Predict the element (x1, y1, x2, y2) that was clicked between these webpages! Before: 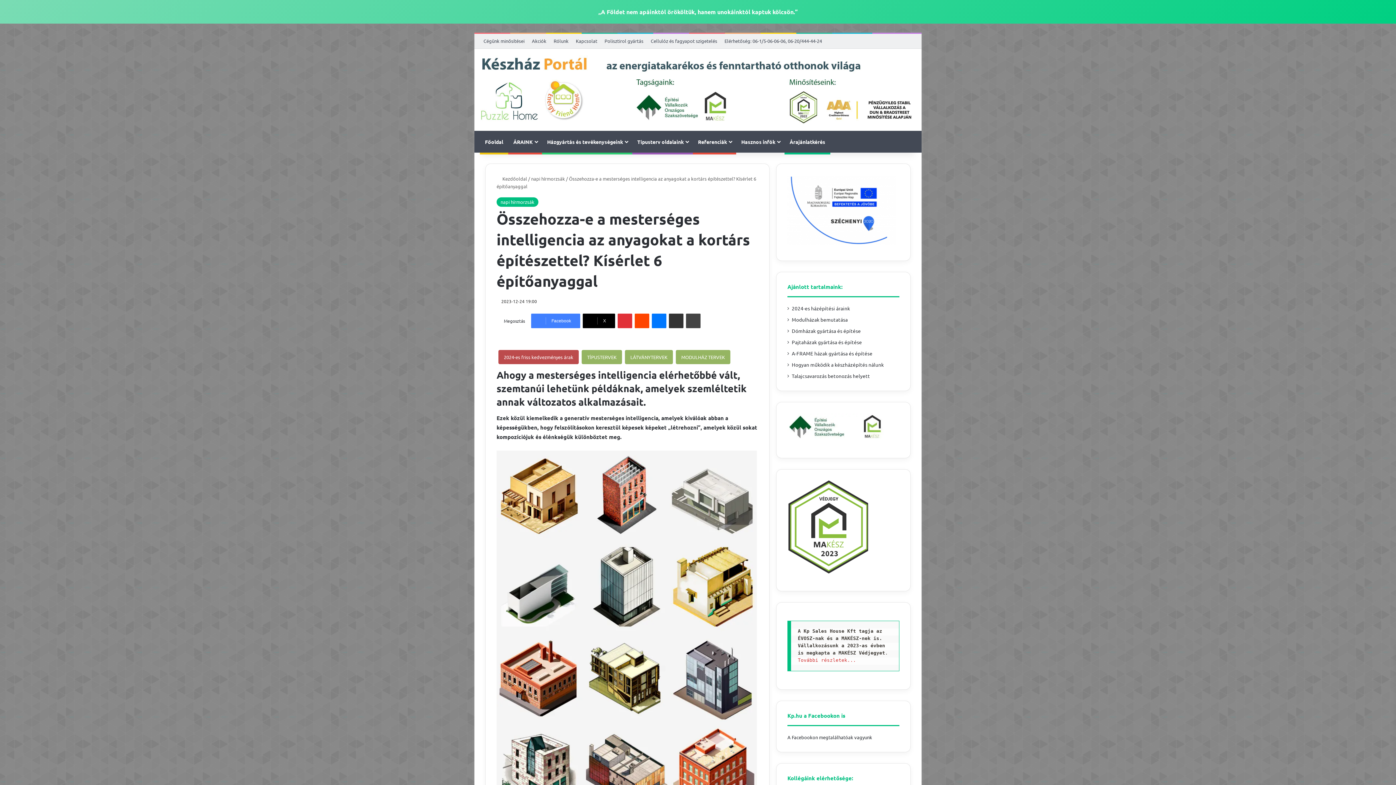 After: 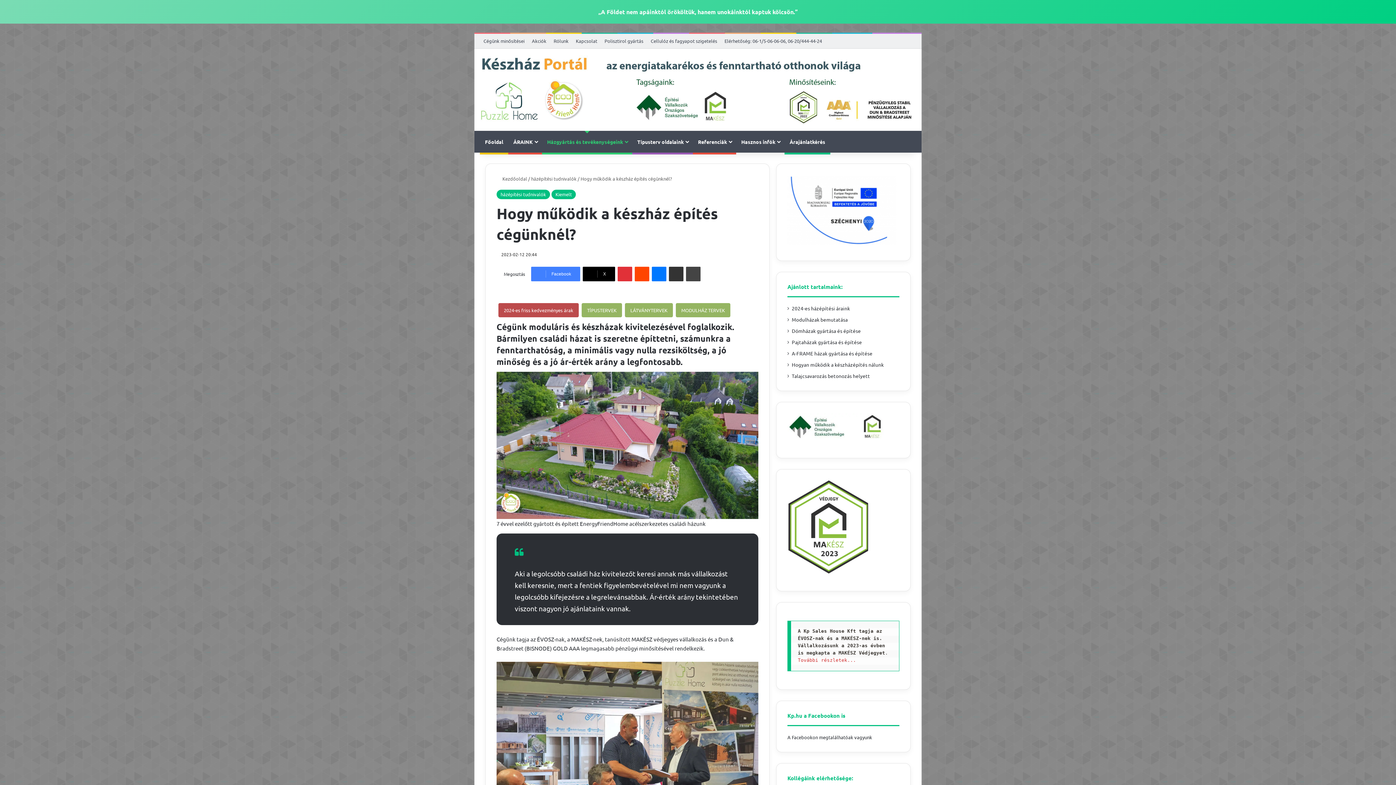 Action: bbox: (792, 361, 884, 368) label: Hogyan működik a készházépítés nálunk